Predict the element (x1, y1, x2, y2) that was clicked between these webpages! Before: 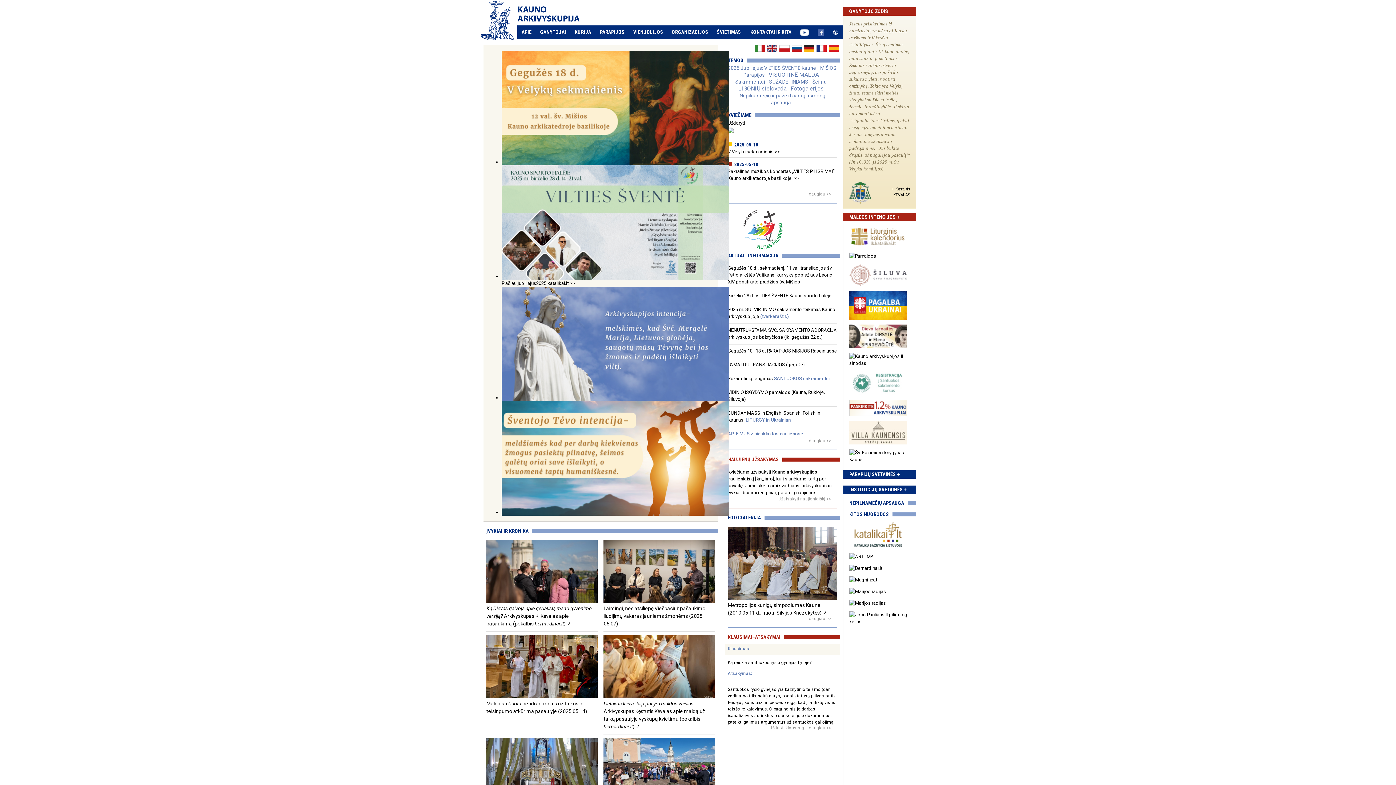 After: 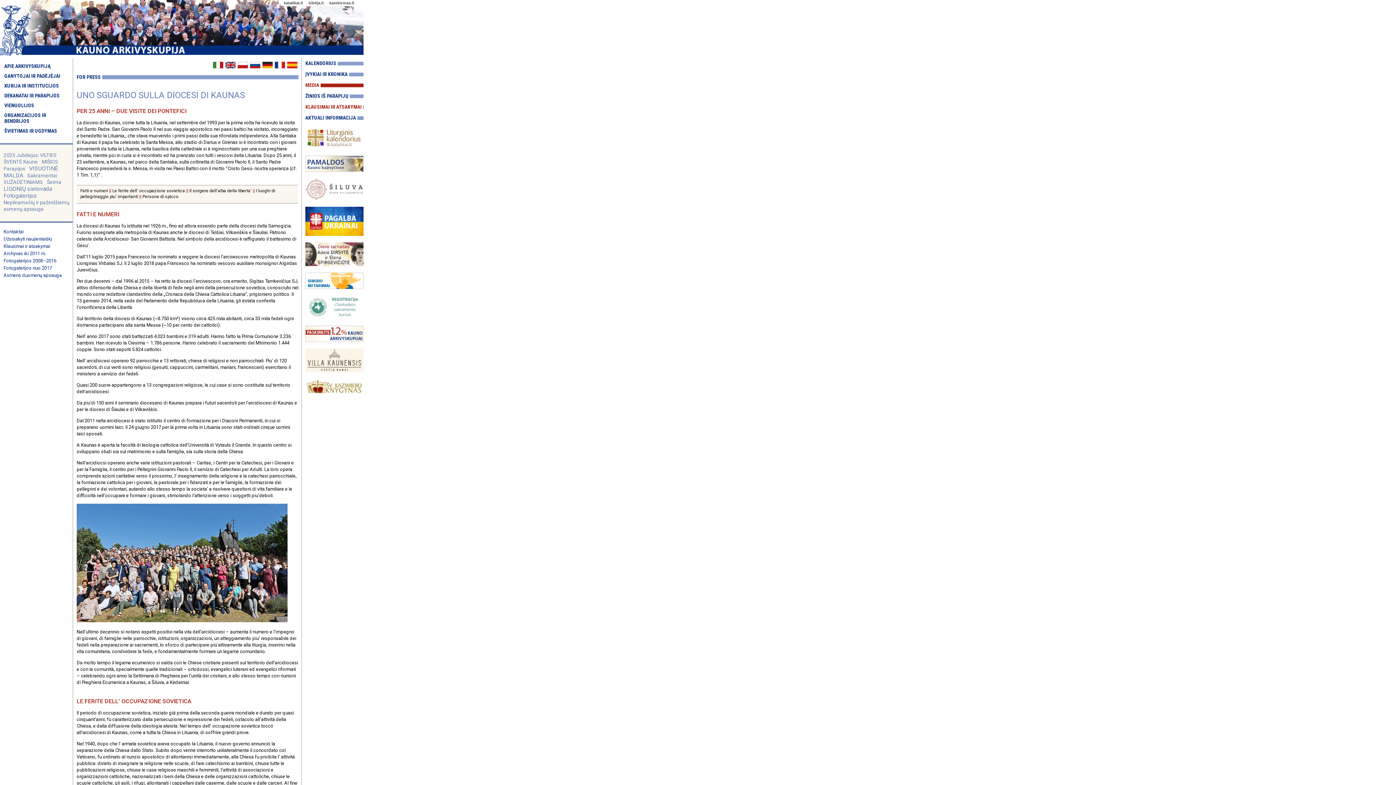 Action: bbox: (754, 45, 765, 50)